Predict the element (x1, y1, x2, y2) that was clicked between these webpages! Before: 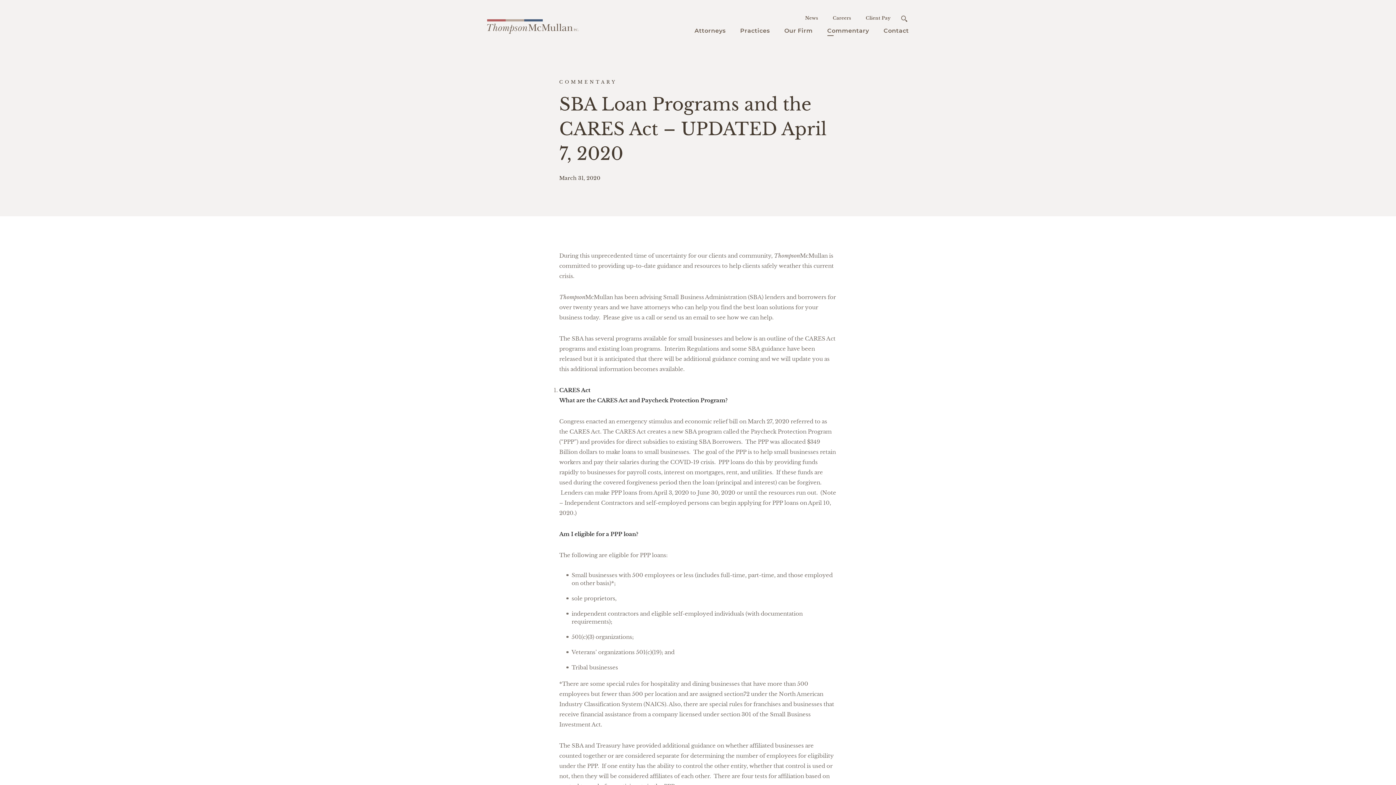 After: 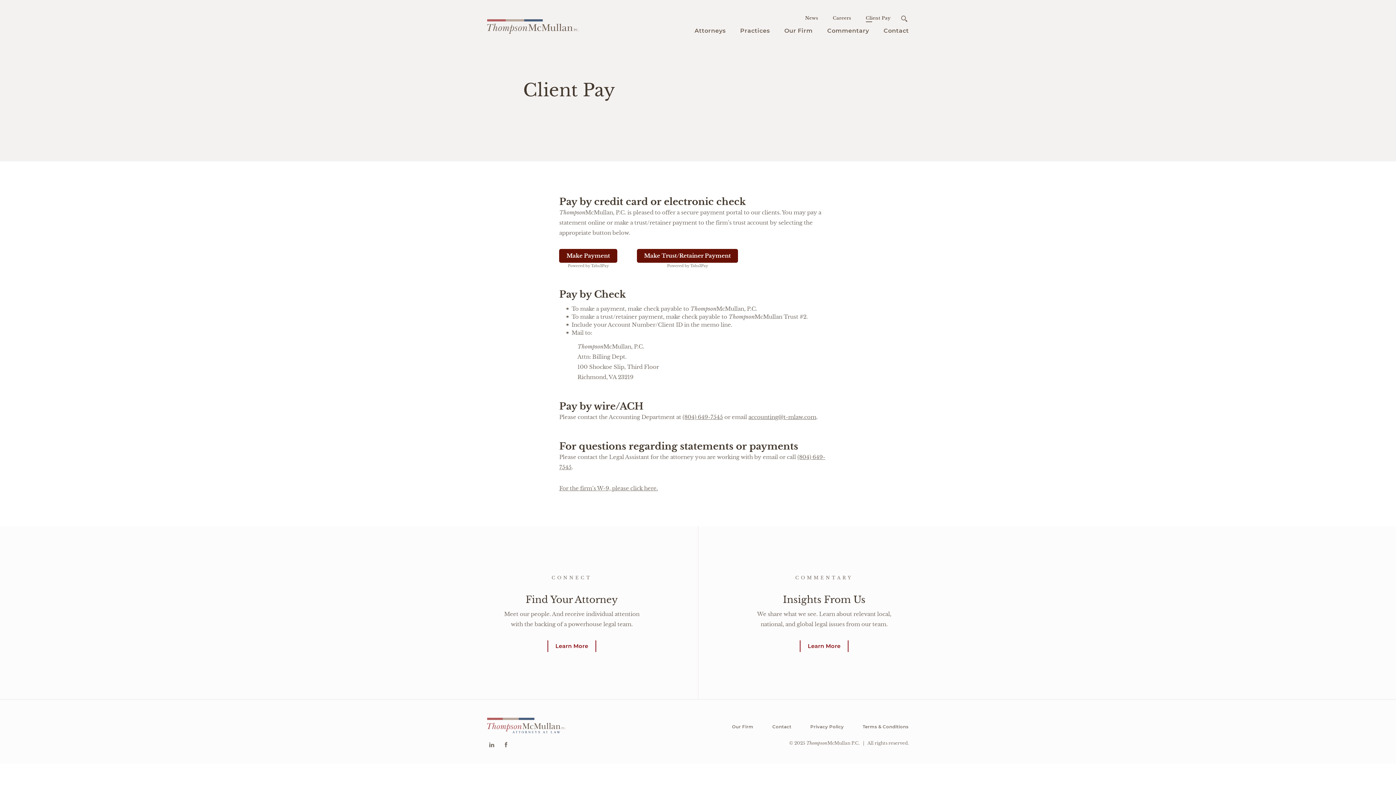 Action: label: Client Pay bbox: (858, 12, 898, 24)